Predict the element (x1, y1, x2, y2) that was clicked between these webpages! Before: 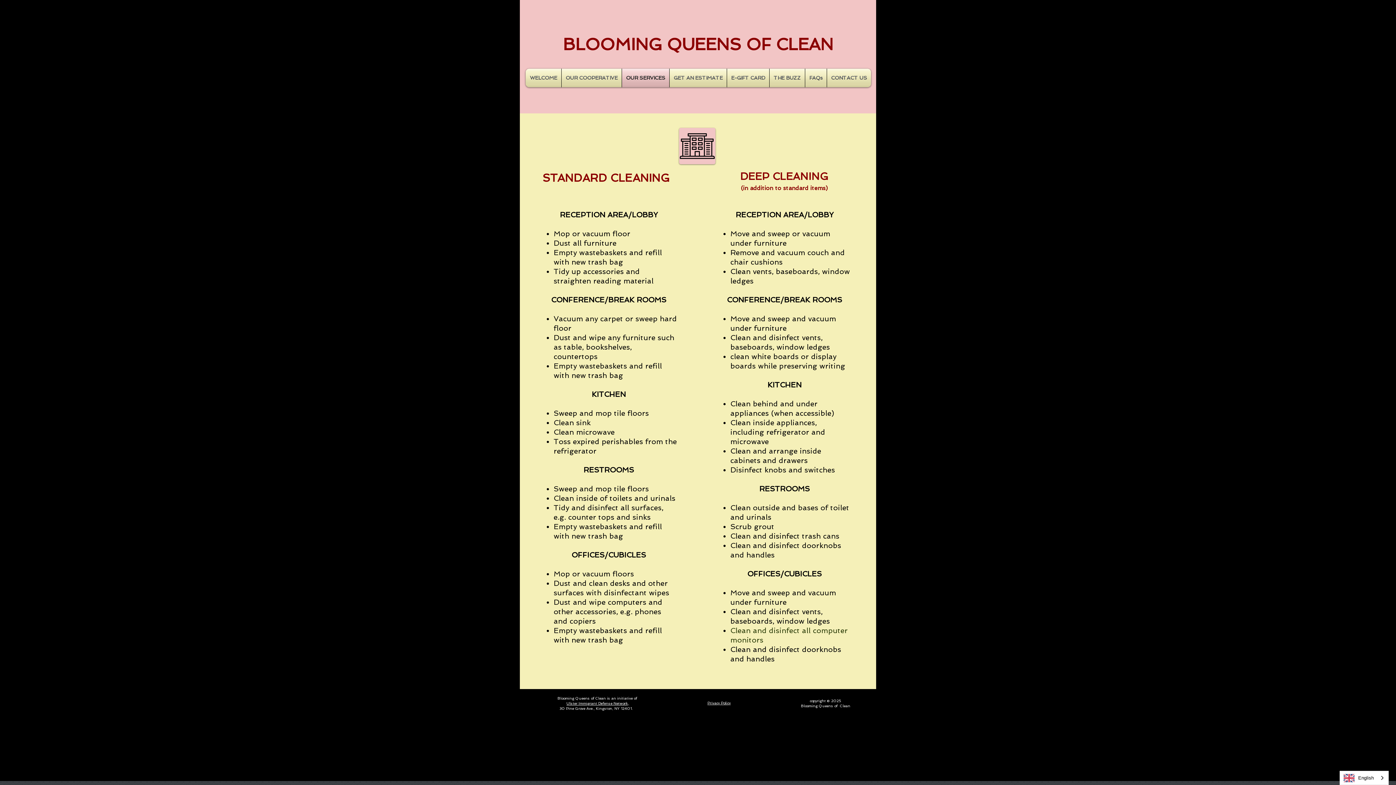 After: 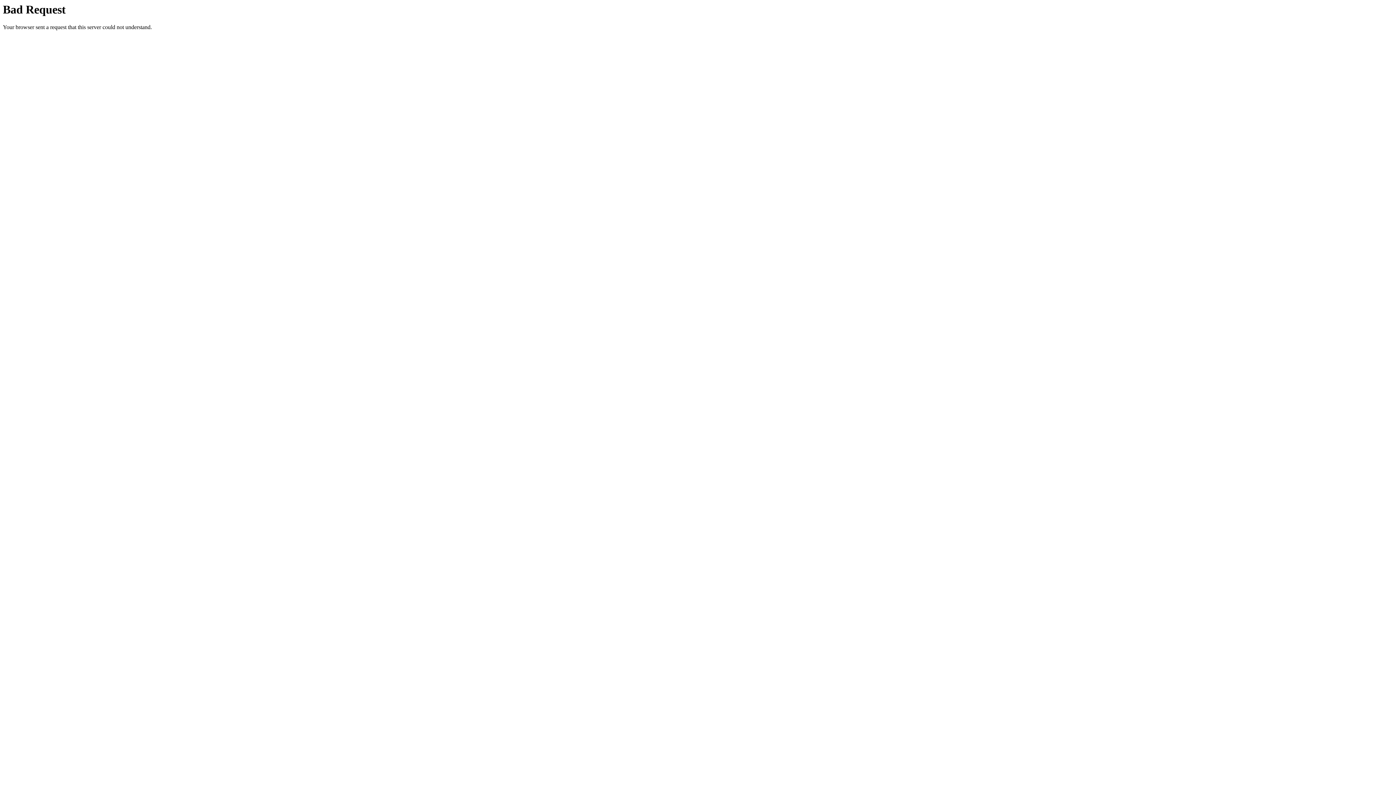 Action: bbox: (801, 704, 851, 708) label: Blooming Queens of  Clean 